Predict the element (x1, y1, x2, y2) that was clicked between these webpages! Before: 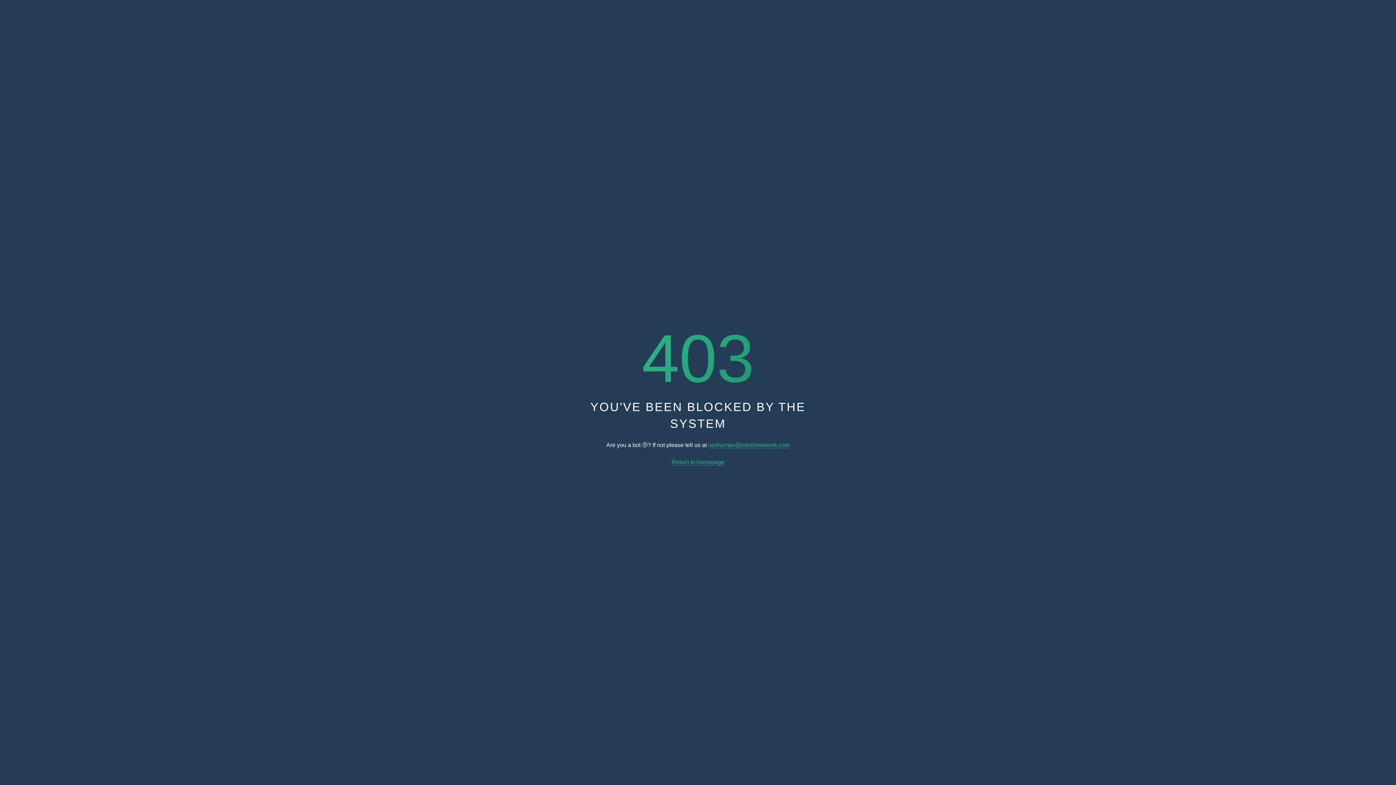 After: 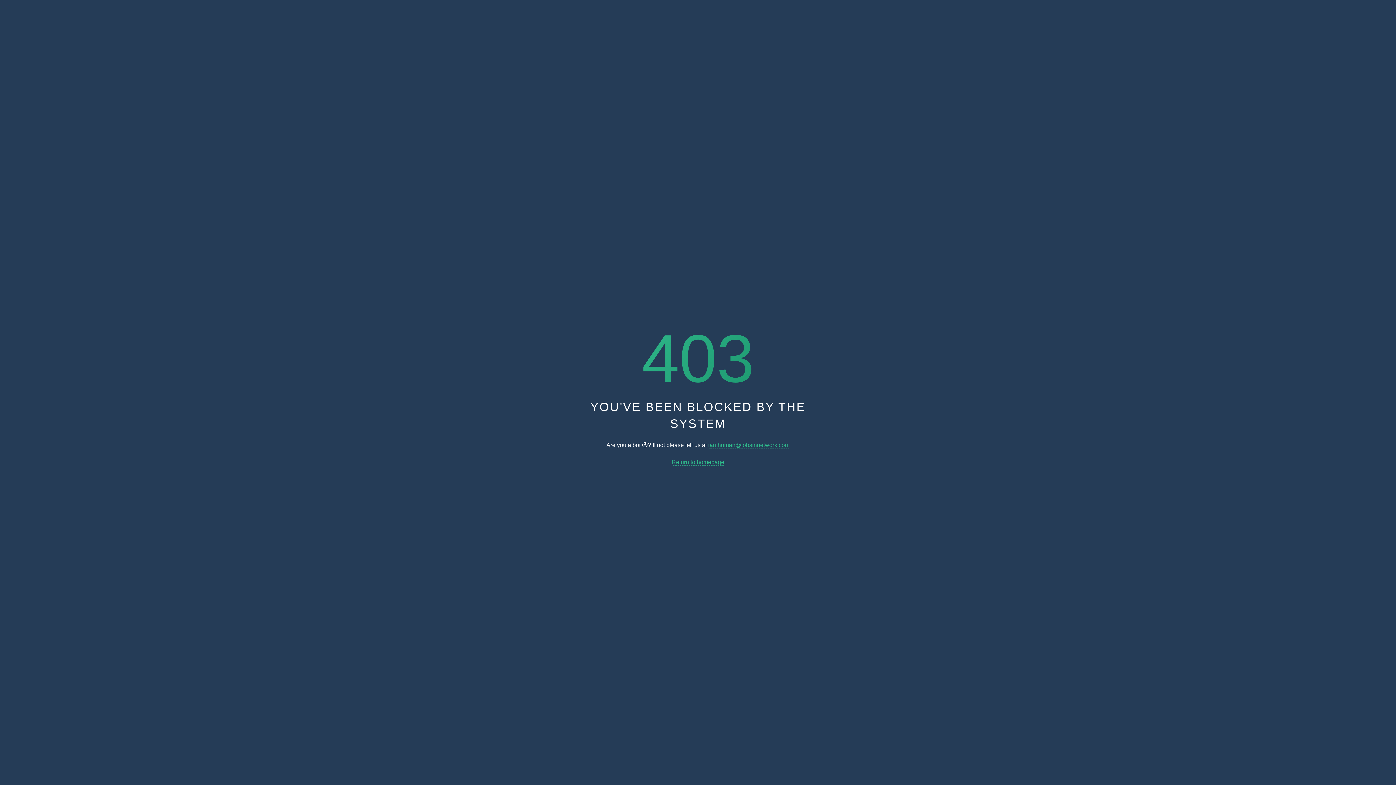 Action: label: Return to homepage bbox: (671, 459, 724, 465)